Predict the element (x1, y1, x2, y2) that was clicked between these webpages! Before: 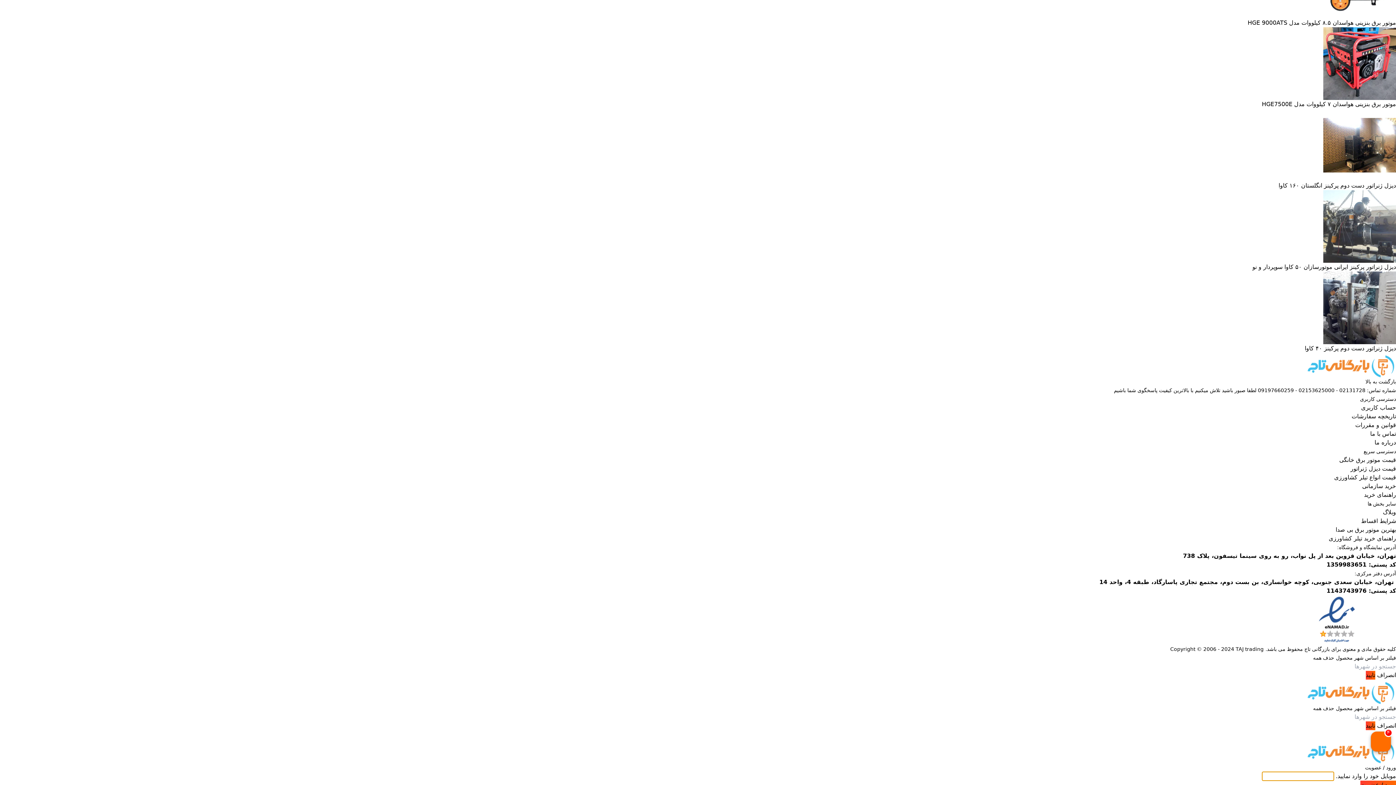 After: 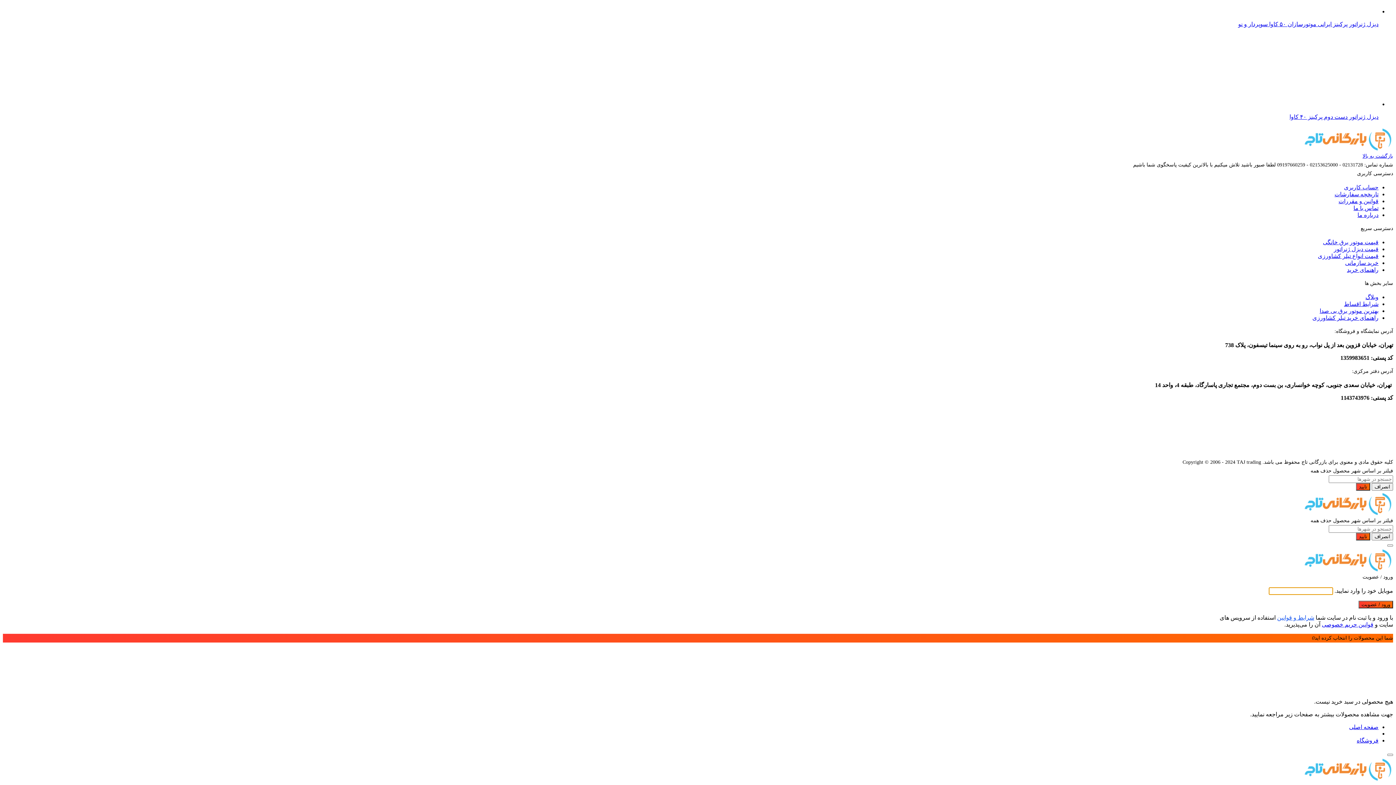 Action: bbox: (817, 352, 1396, 377)